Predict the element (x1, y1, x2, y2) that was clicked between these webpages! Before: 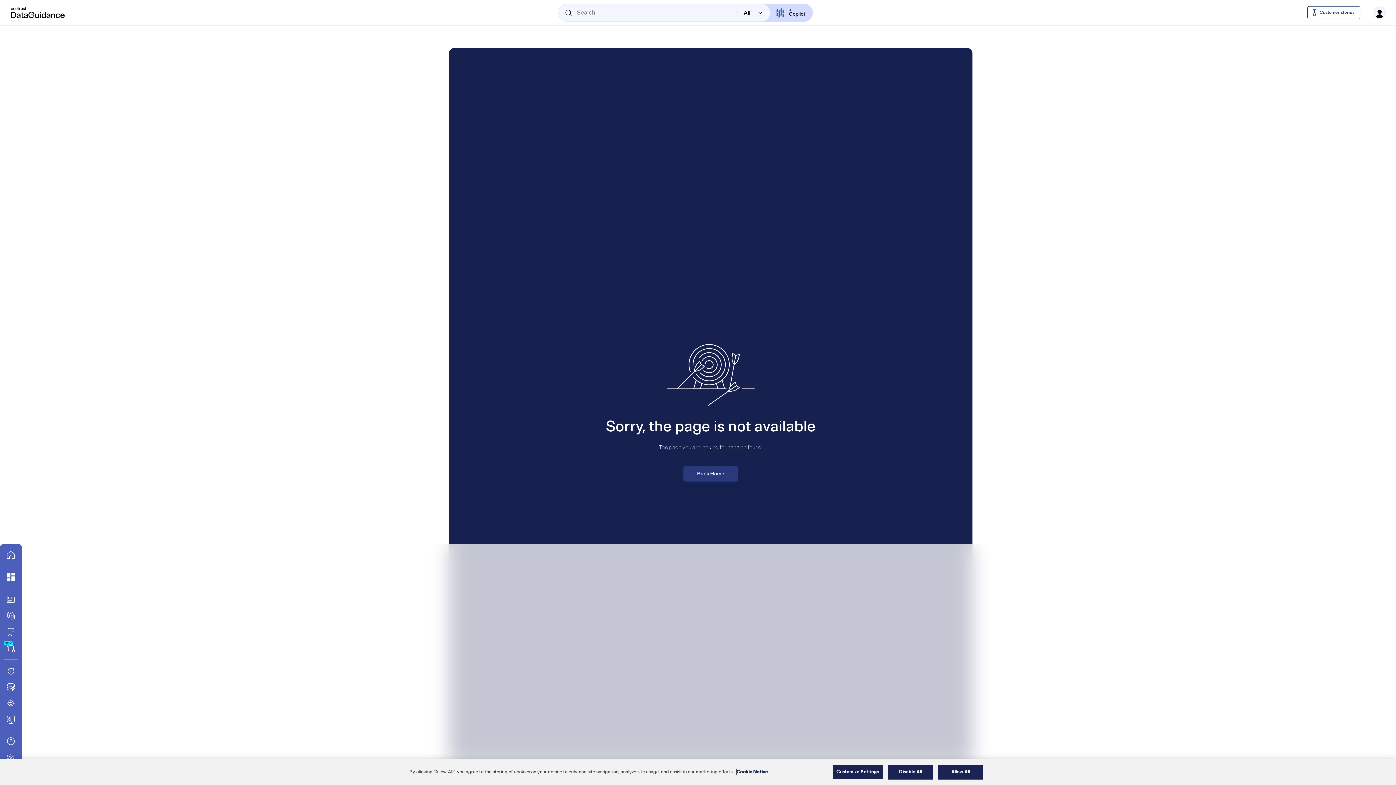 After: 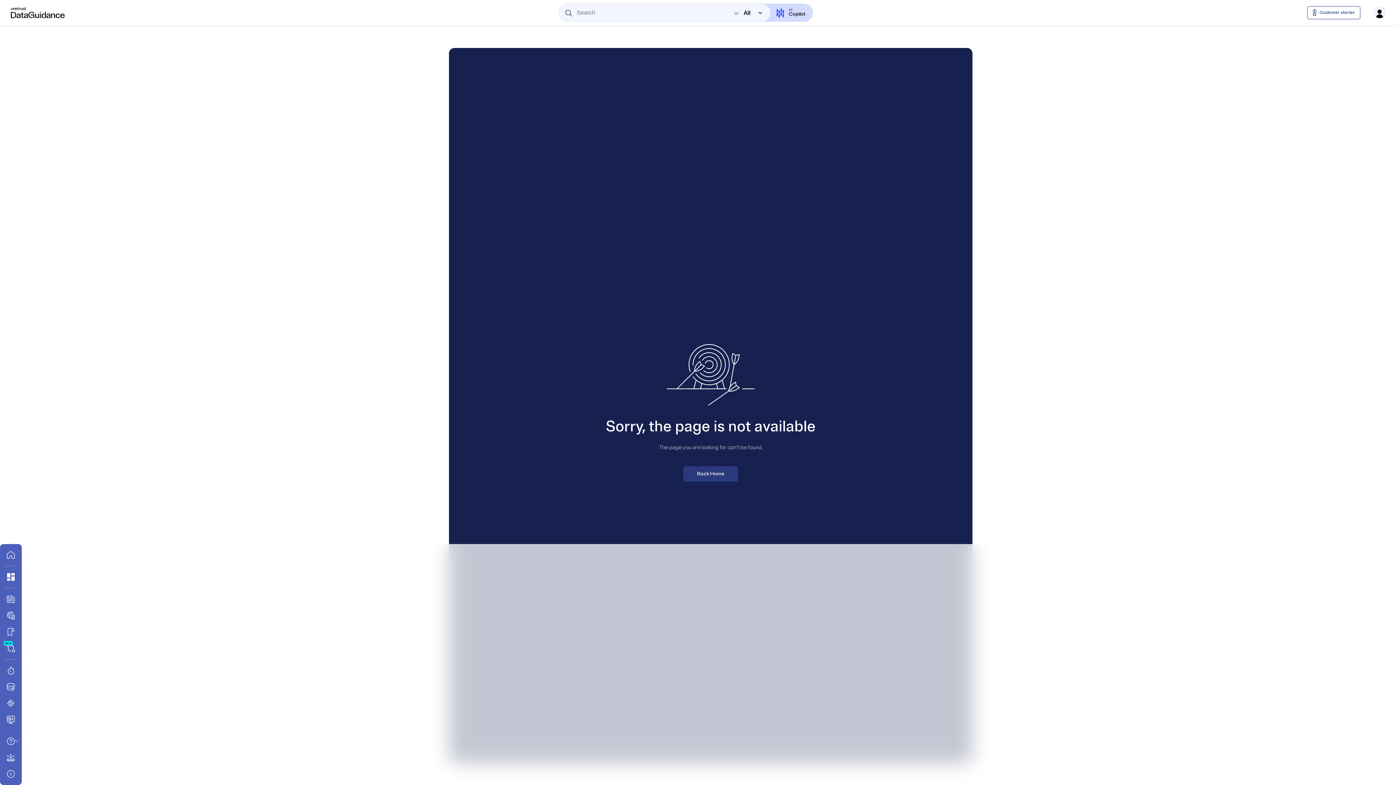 Action: bbox: (938, 765, 983, 780) label: Allow All